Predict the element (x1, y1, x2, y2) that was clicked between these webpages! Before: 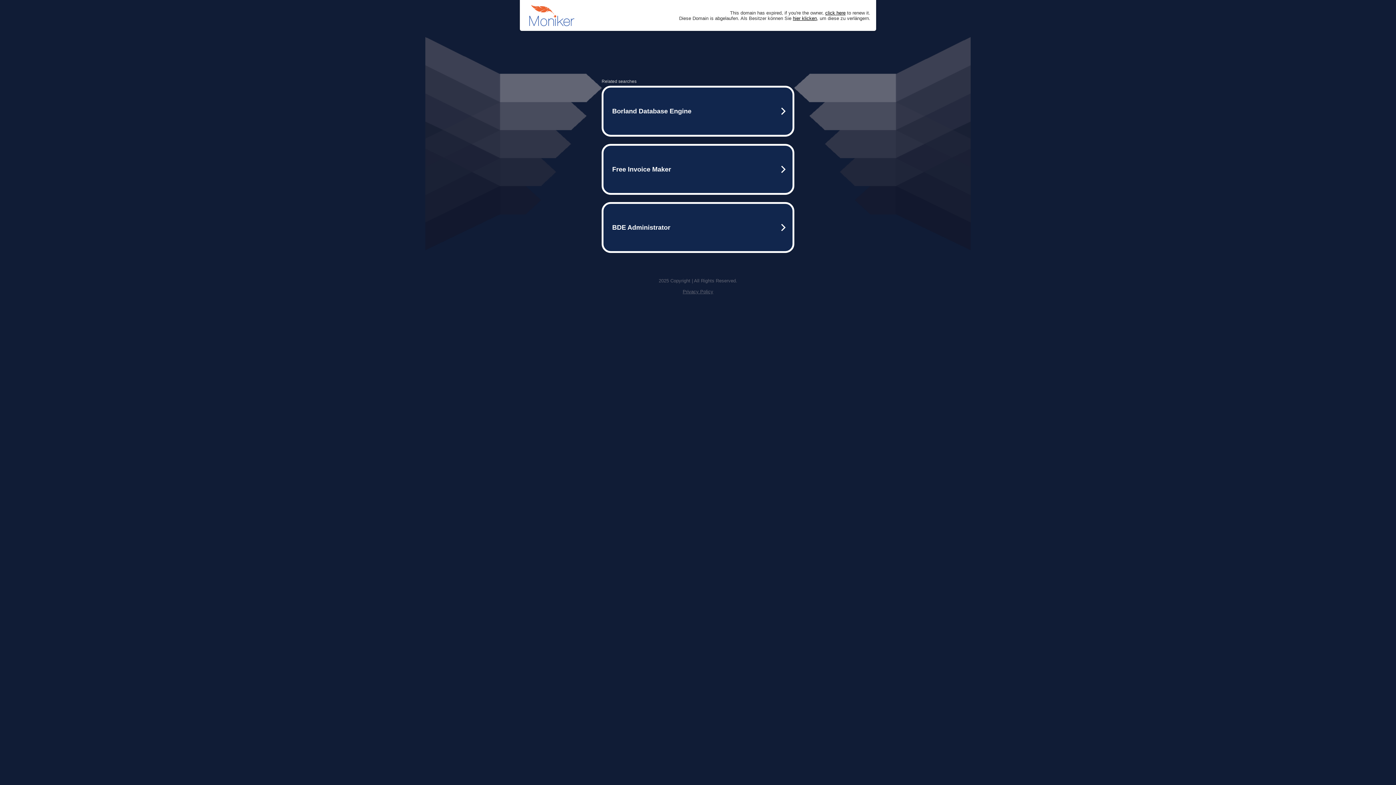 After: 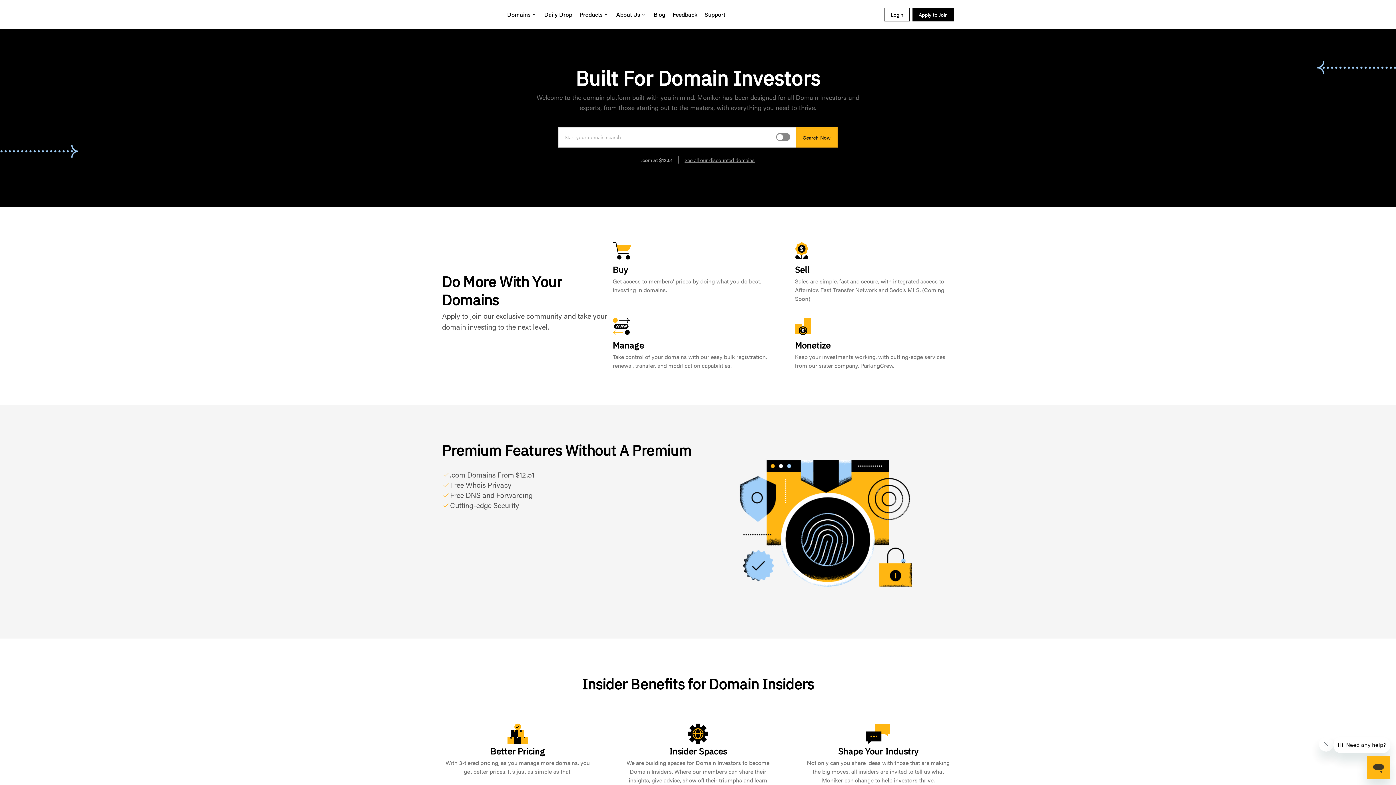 Action: bbox: (825, 10, 845, 15) label: click here